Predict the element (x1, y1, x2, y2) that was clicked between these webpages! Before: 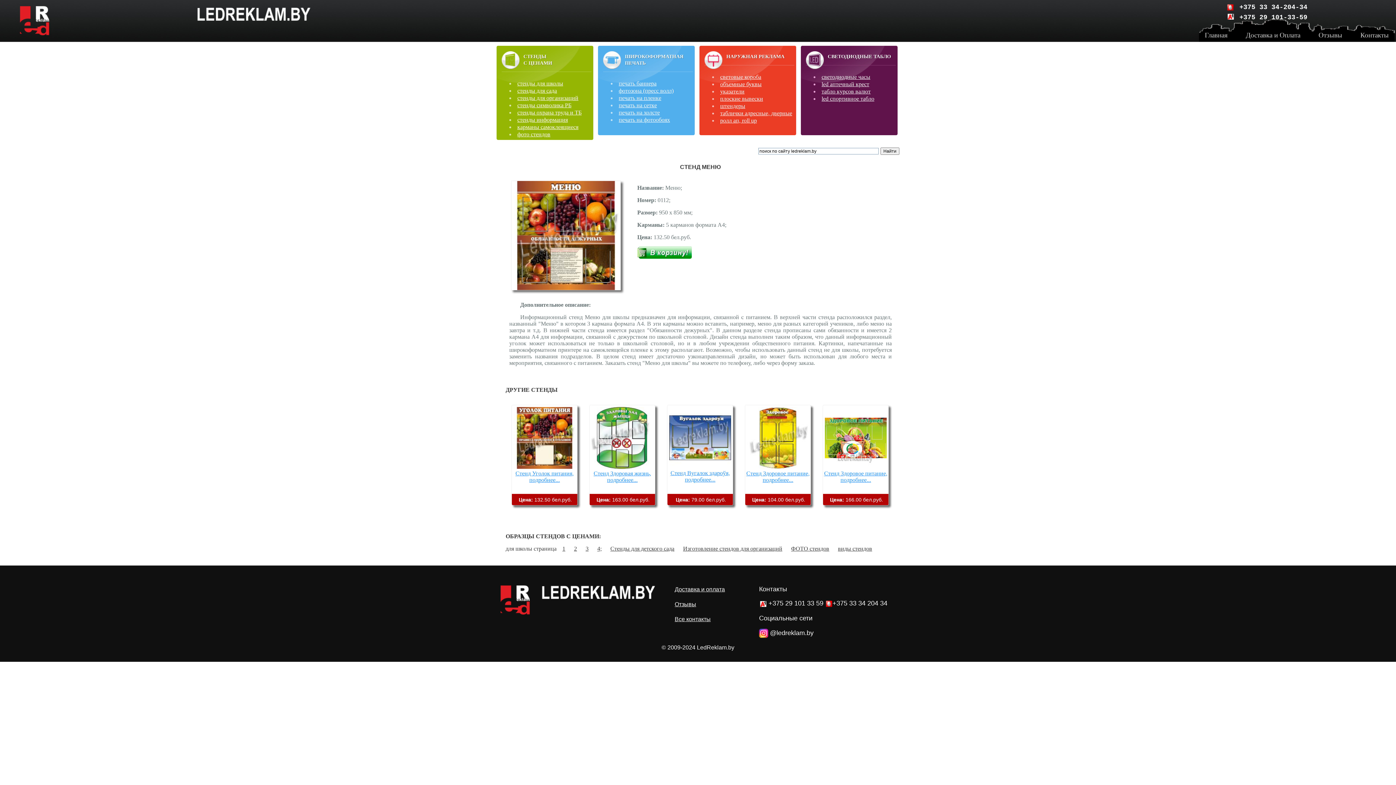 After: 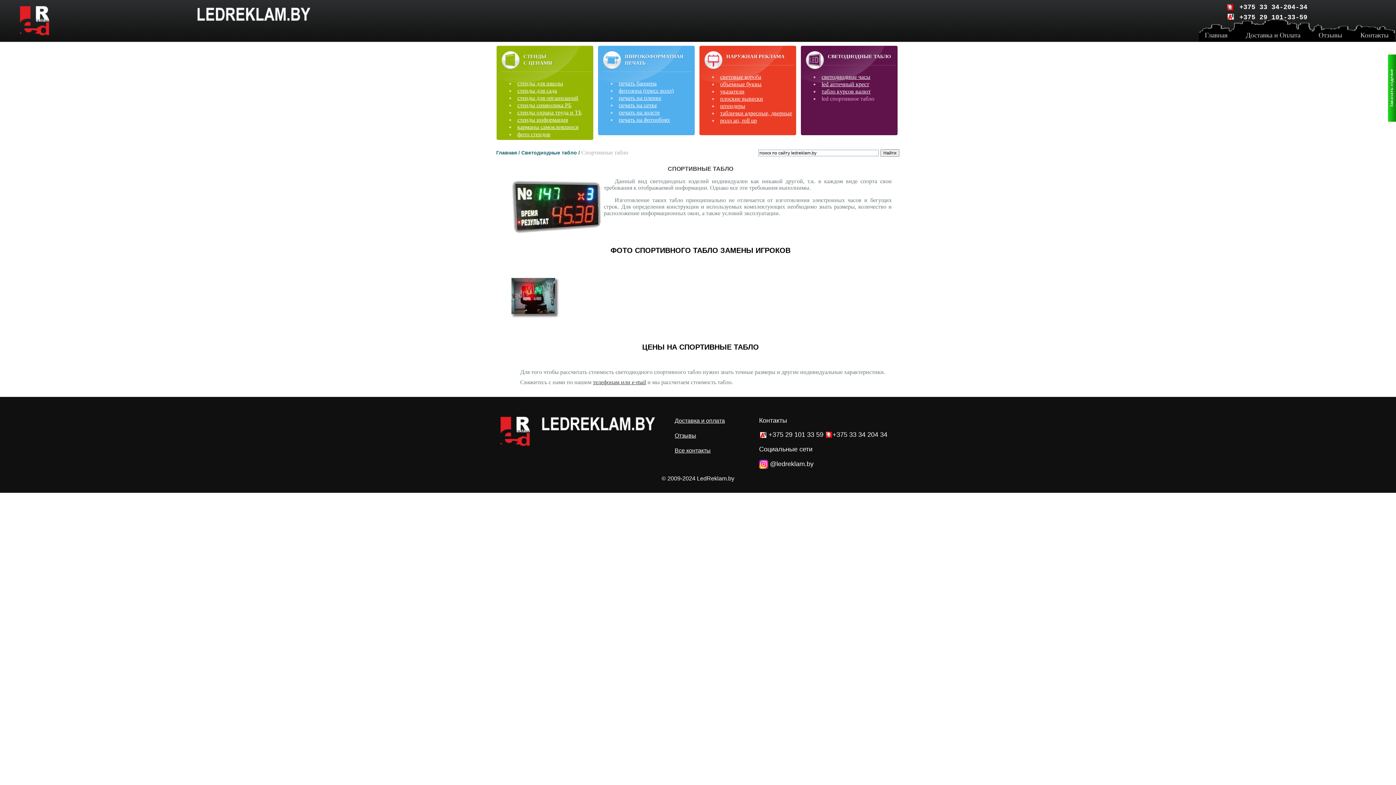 Action: label: led спортивное табло bbox: (821, 95, 874, 101)